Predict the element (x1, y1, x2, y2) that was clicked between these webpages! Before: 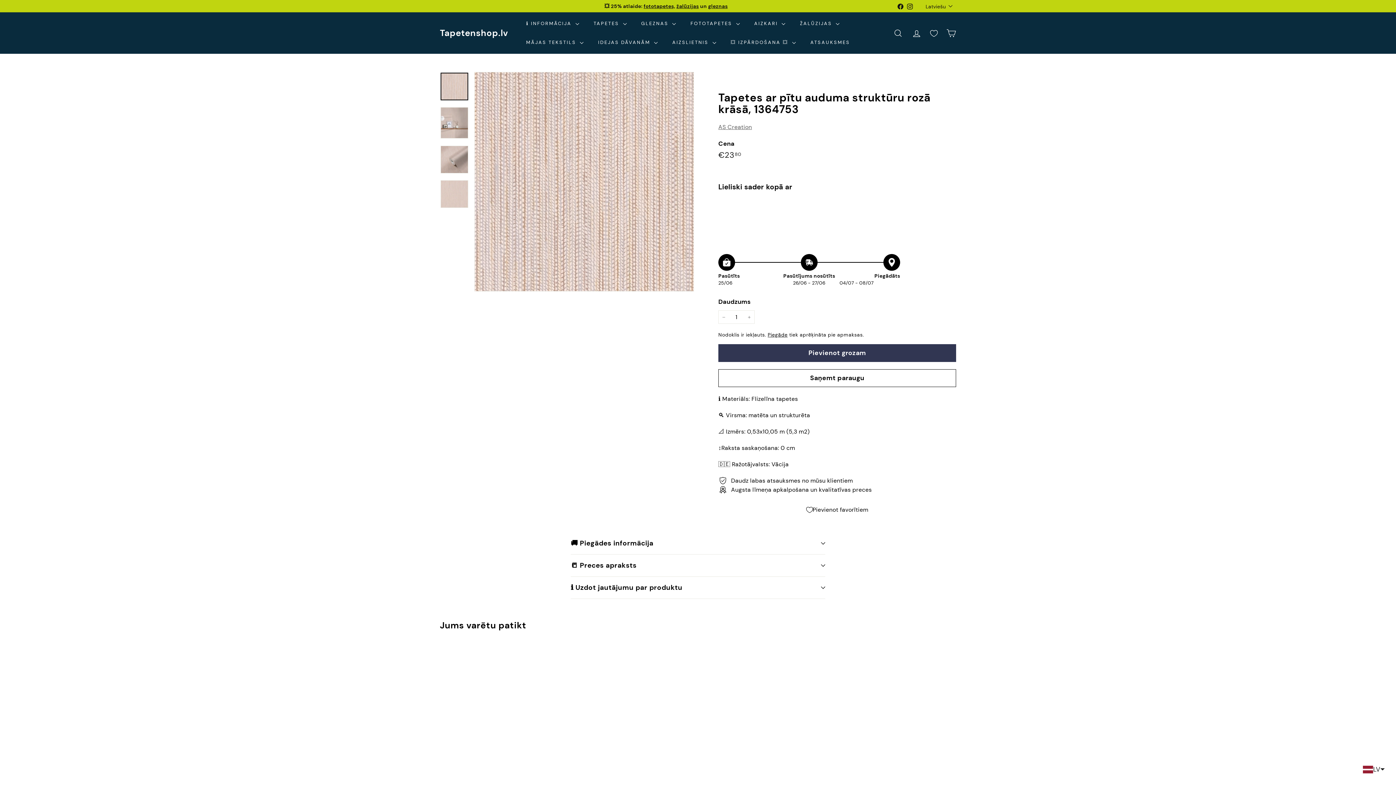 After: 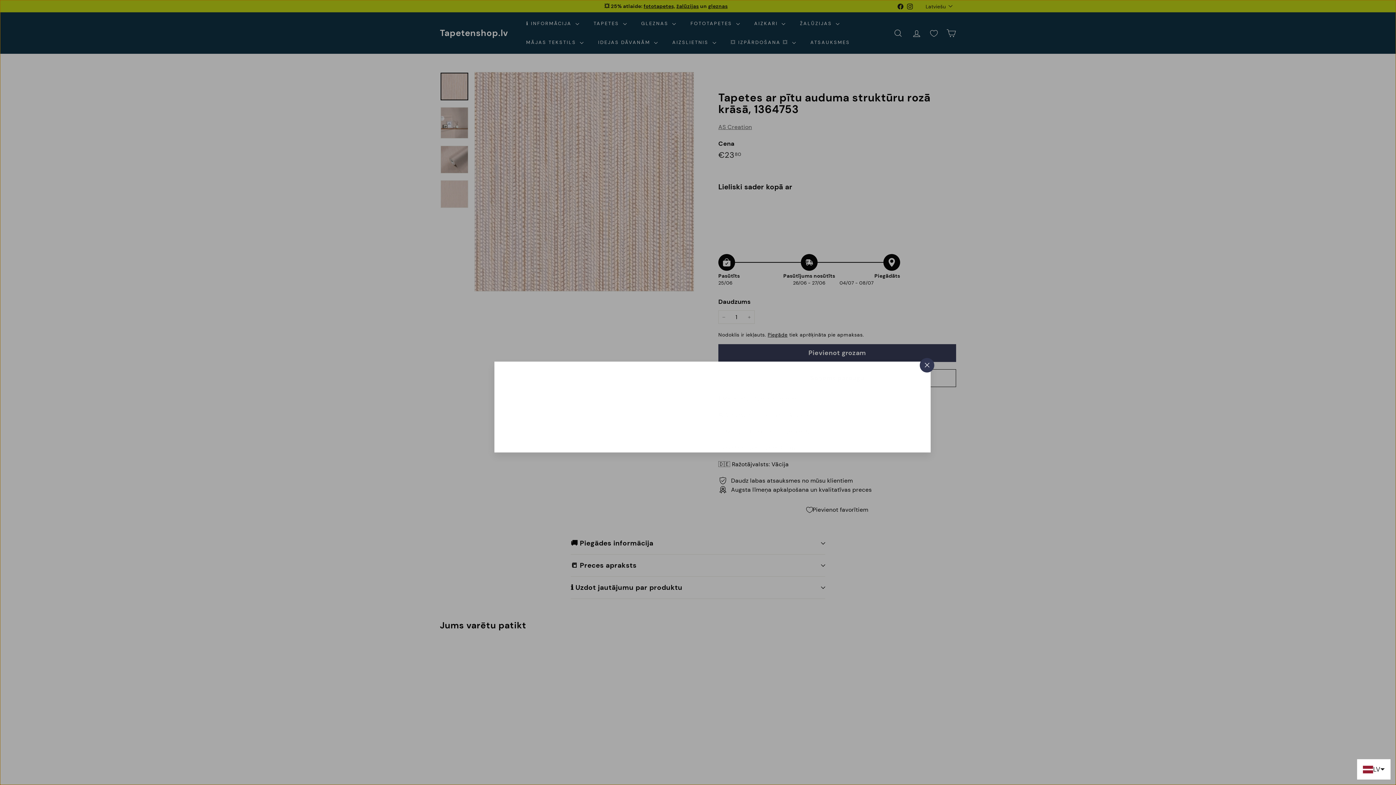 Action: label: Ātrā iepirkšanās bbox: (934, 202, 951, 220)